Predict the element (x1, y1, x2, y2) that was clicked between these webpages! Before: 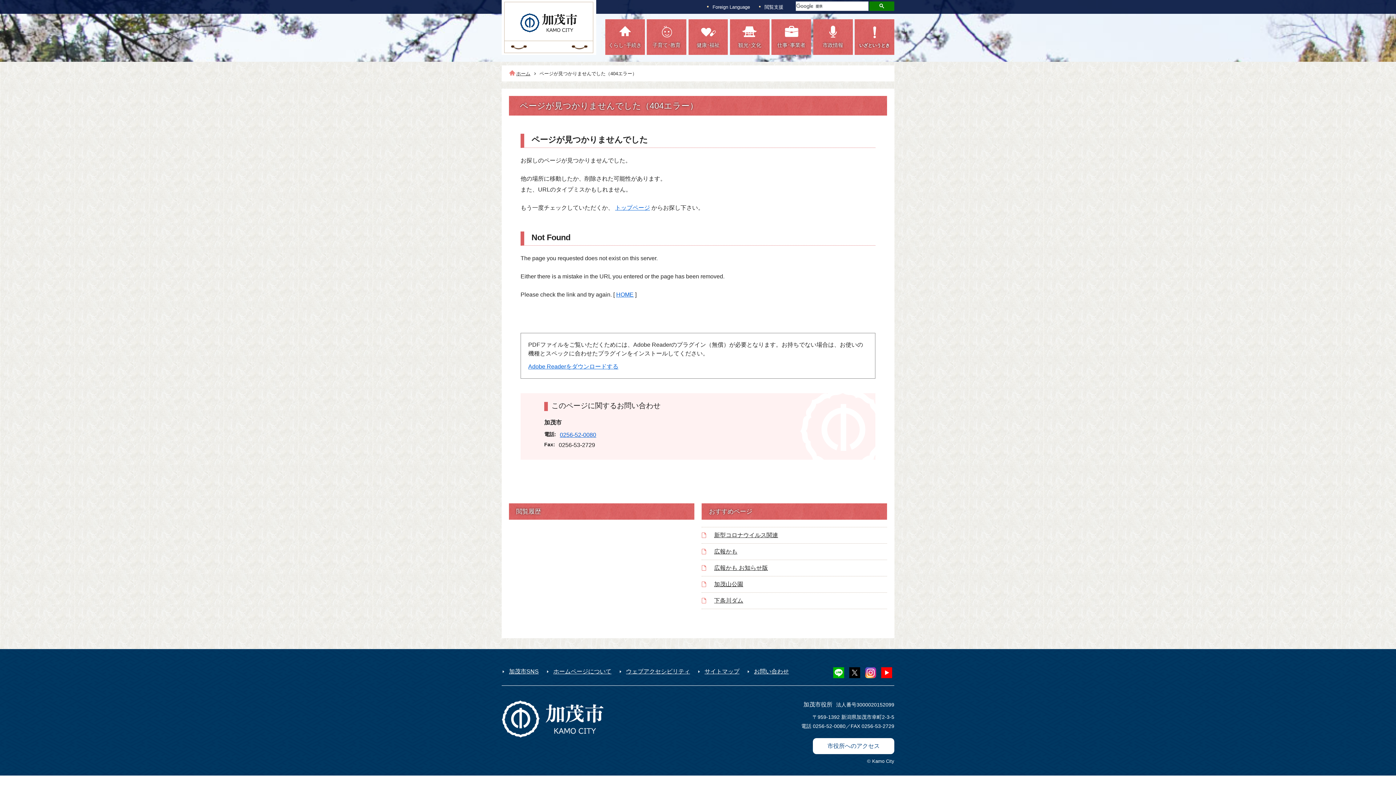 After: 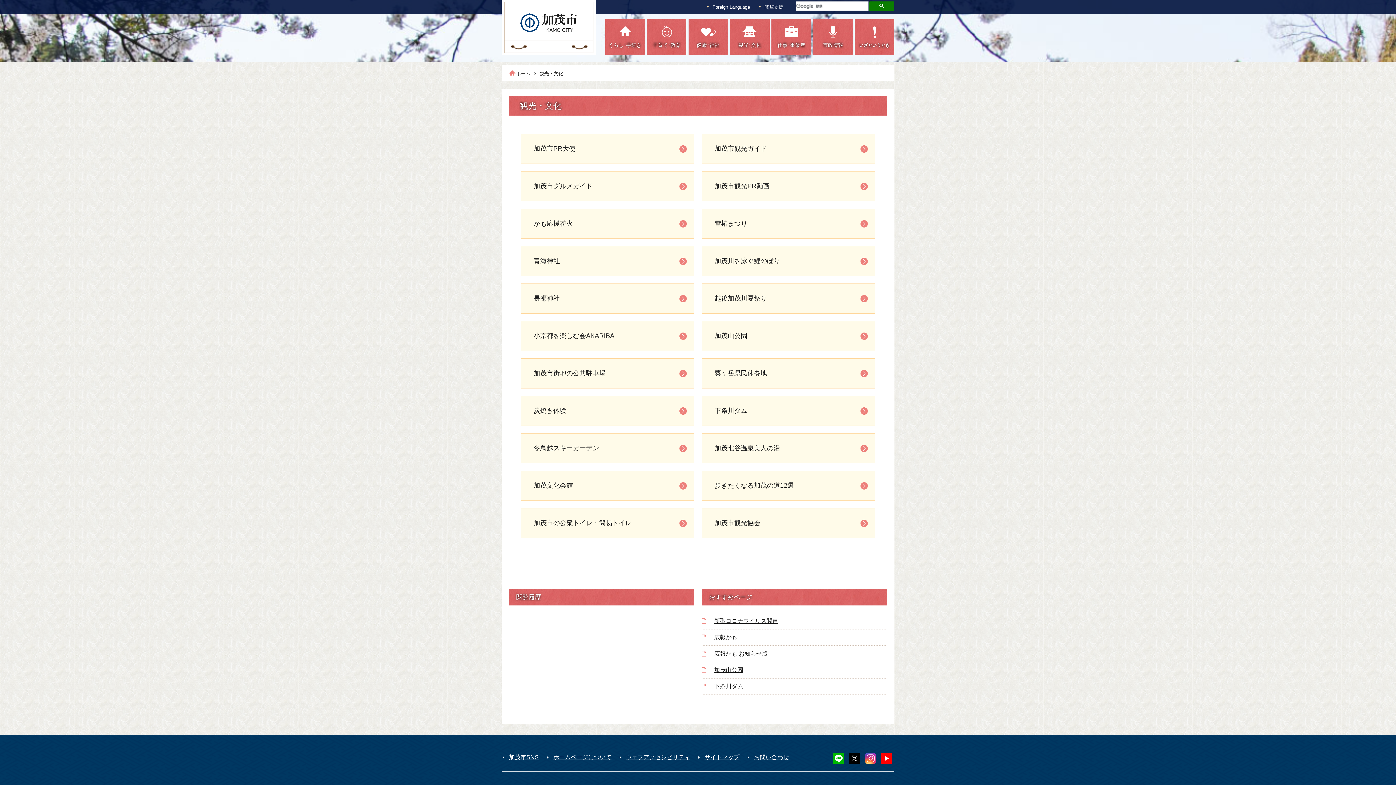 Action: bbox: (730, 19, 769, 54) label: 観光･文化